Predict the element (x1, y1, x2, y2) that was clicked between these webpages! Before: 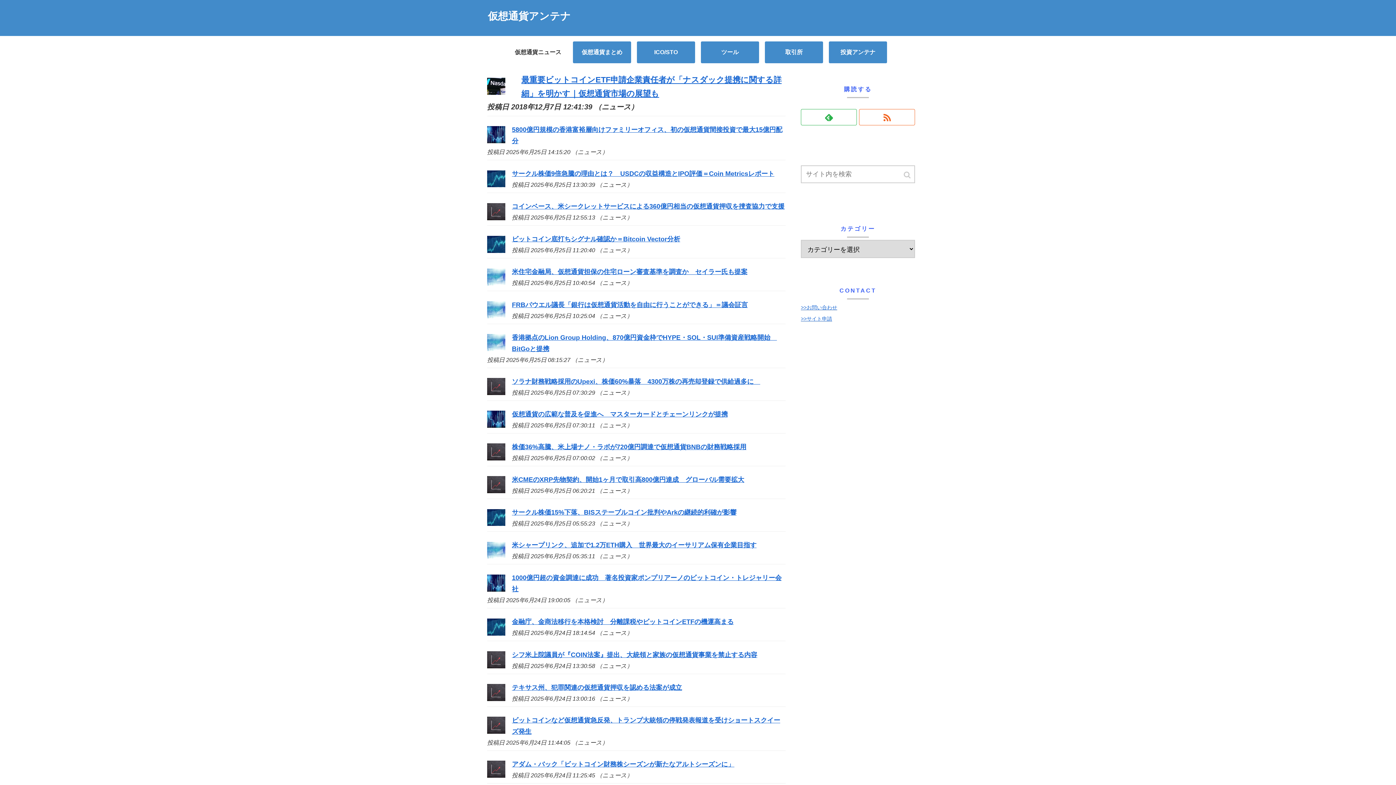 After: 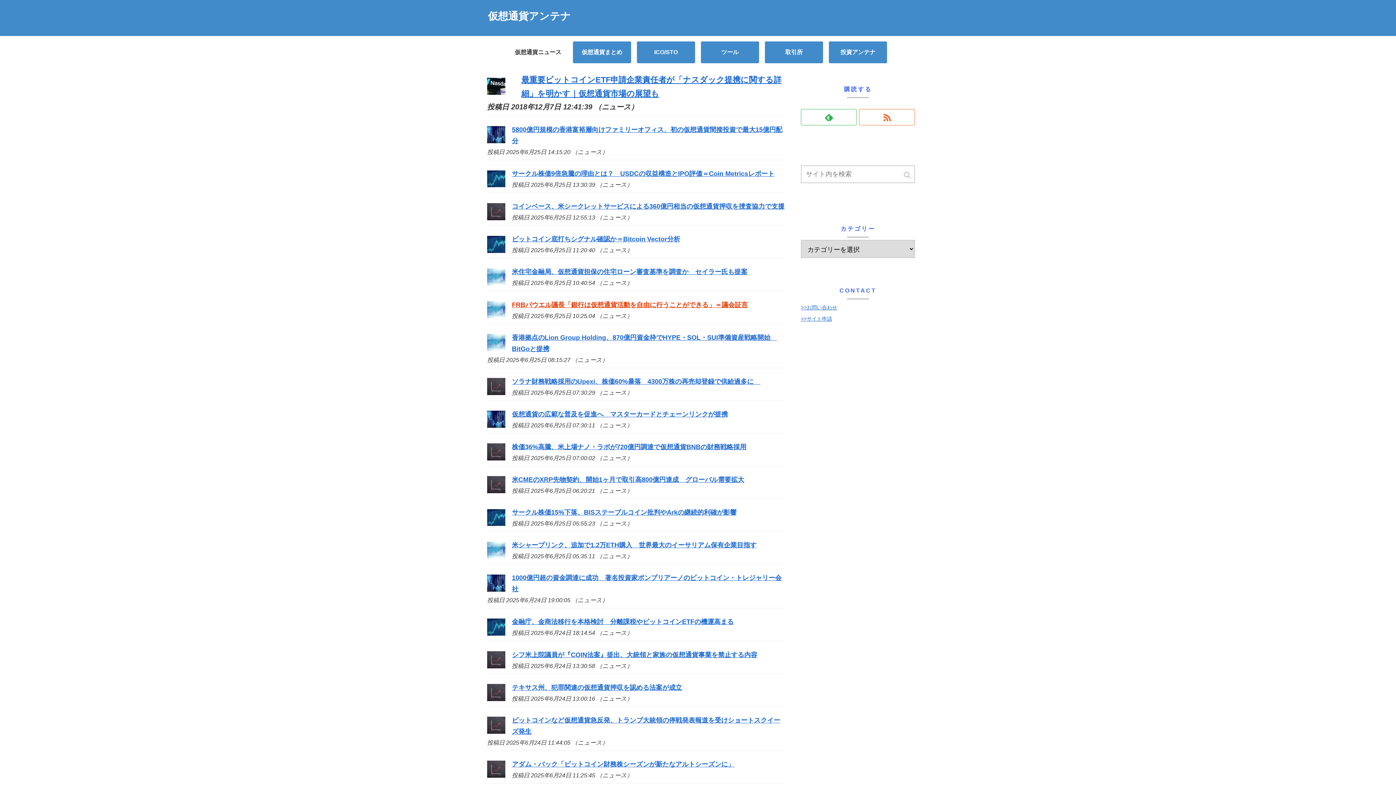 Action: label: FRBパウエル議長「銀行は仮想通貨活動を自由に行うことができる」＝議会証言 bbox: (512, 301, 748, 308)